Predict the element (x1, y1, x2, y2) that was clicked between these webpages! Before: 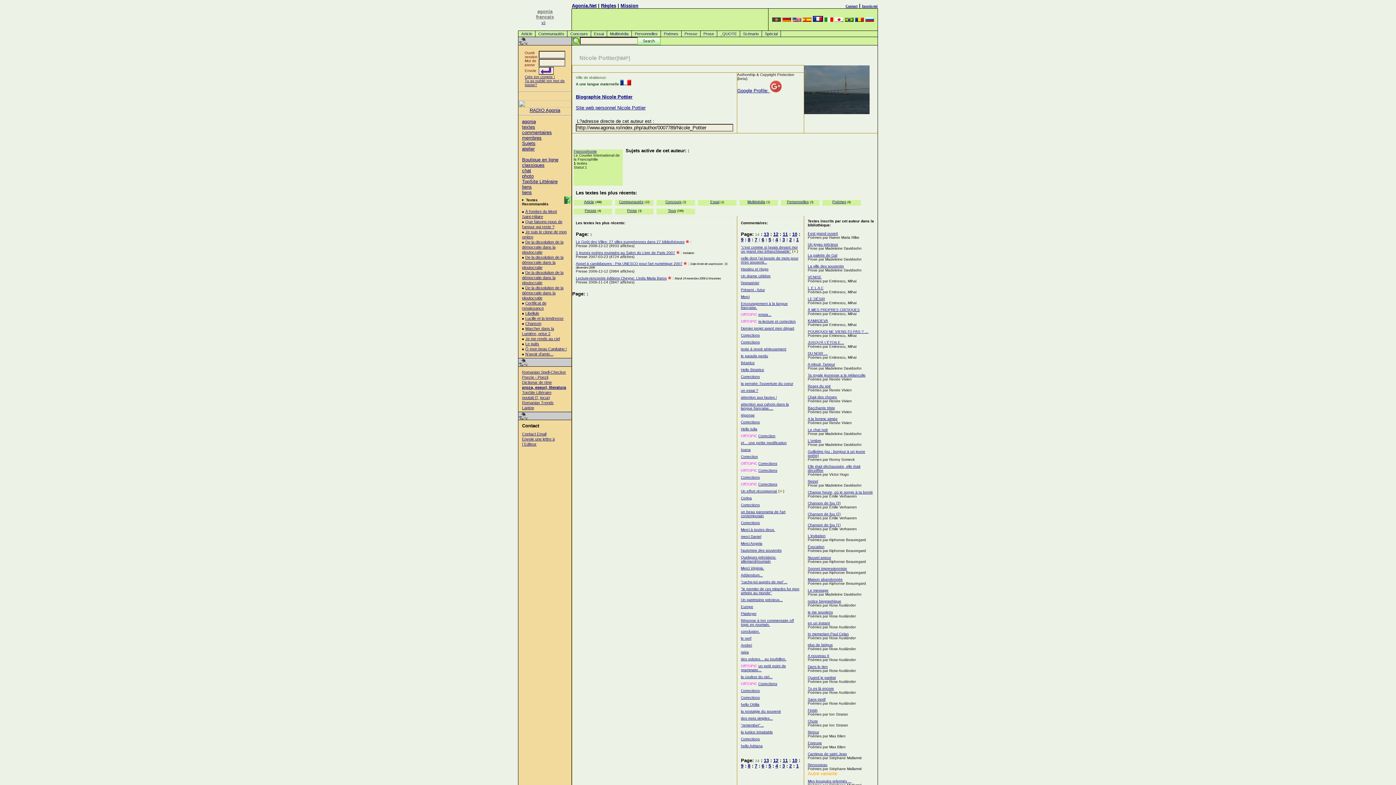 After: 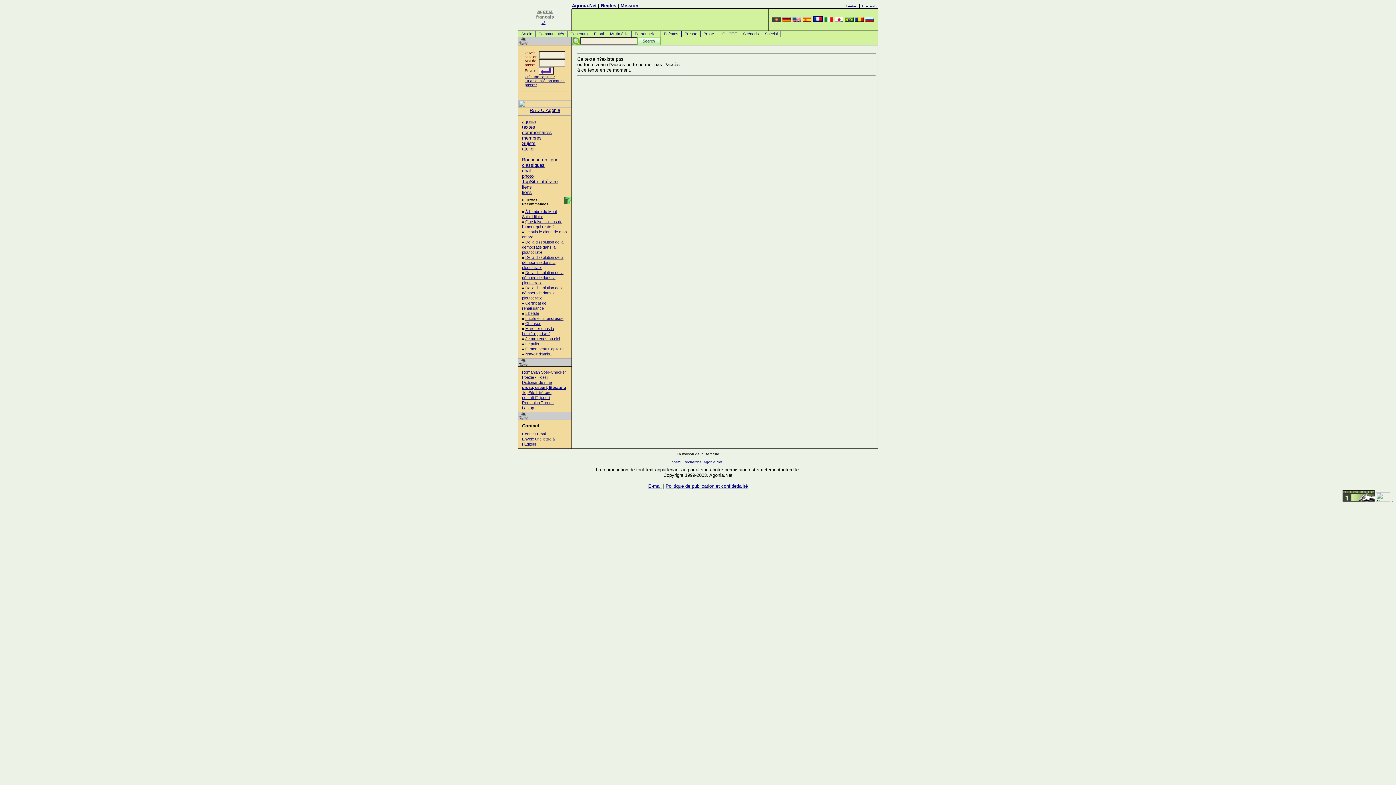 Action: label: des mots simples... bbox: (741, 716, 773, 720)